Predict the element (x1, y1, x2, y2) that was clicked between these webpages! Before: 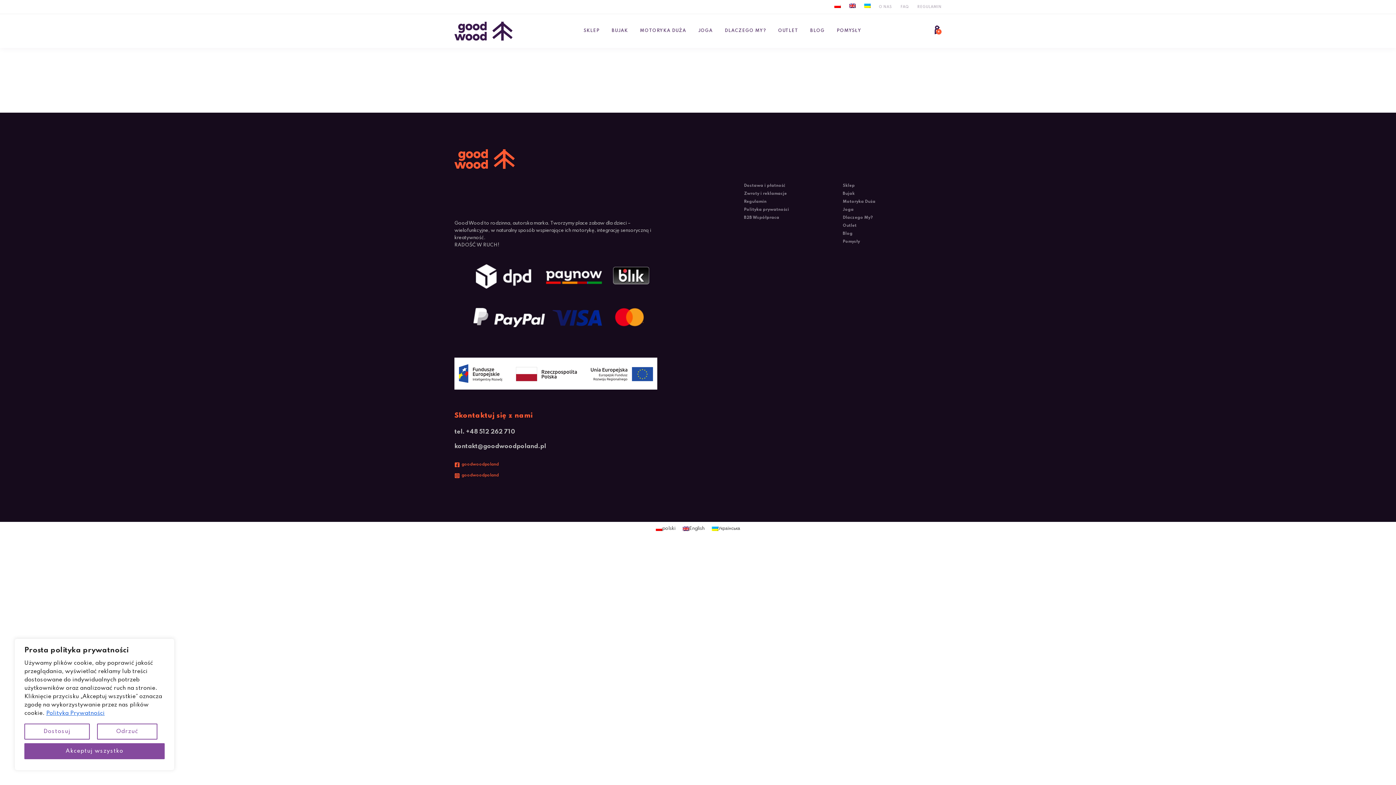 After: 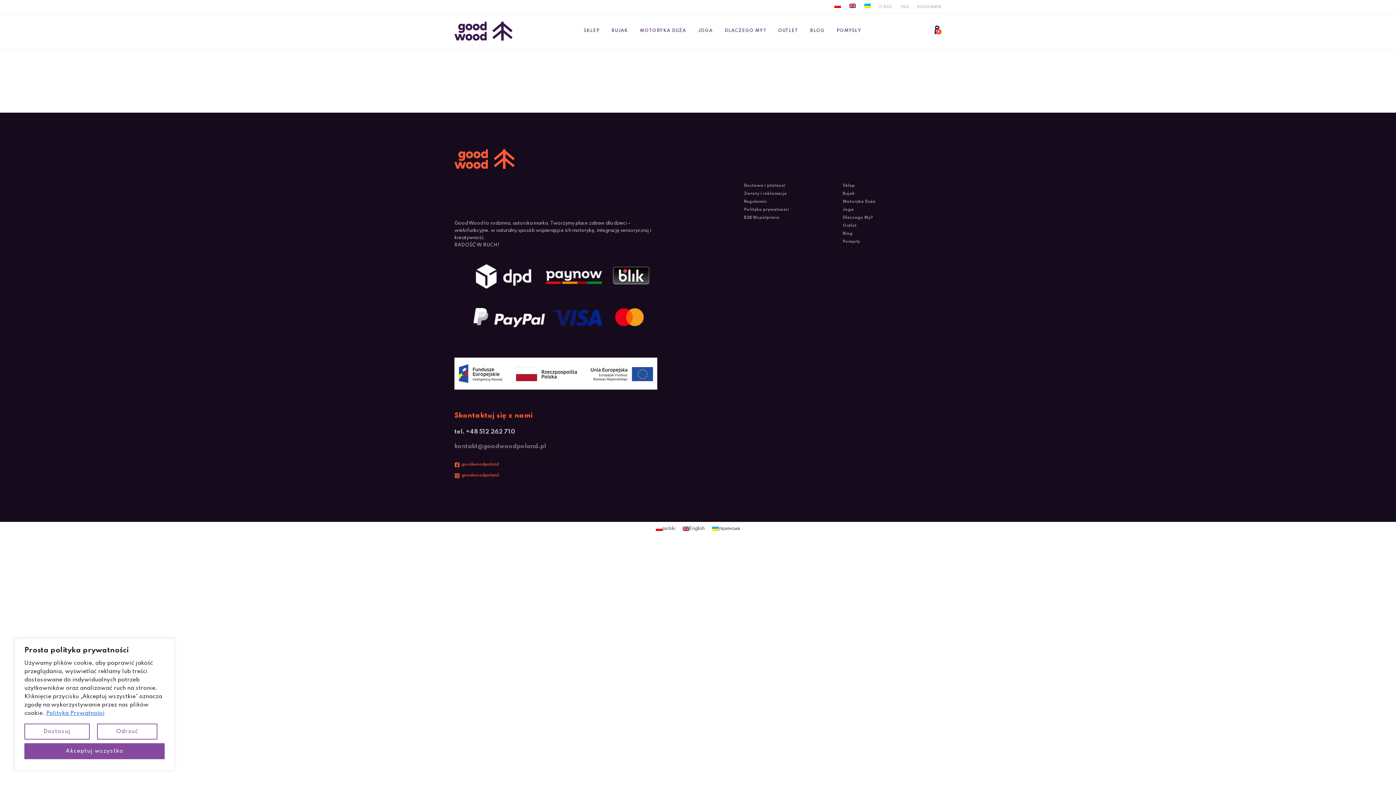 Action: label: kontakt@goodwoodpoland.pl bbox: (454, 443, 546, 449)